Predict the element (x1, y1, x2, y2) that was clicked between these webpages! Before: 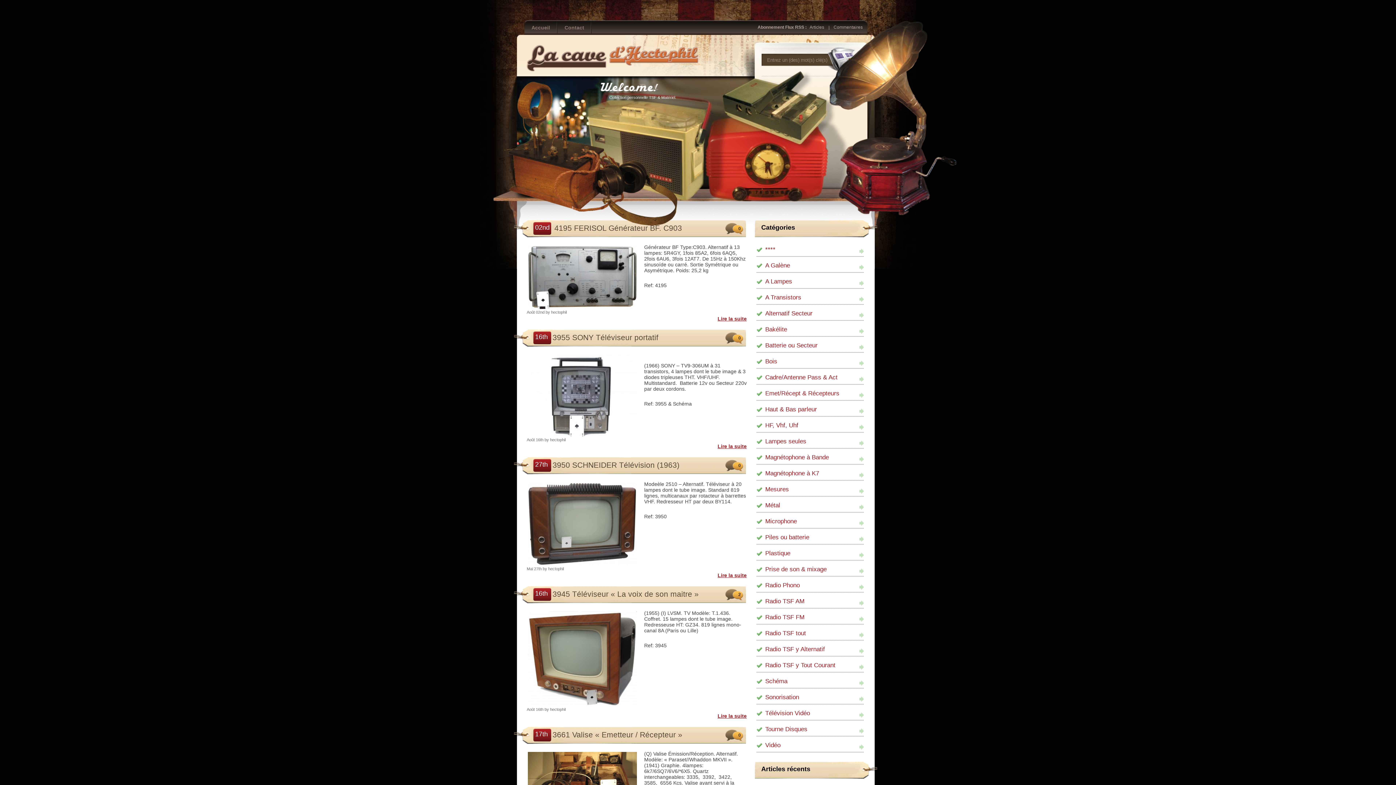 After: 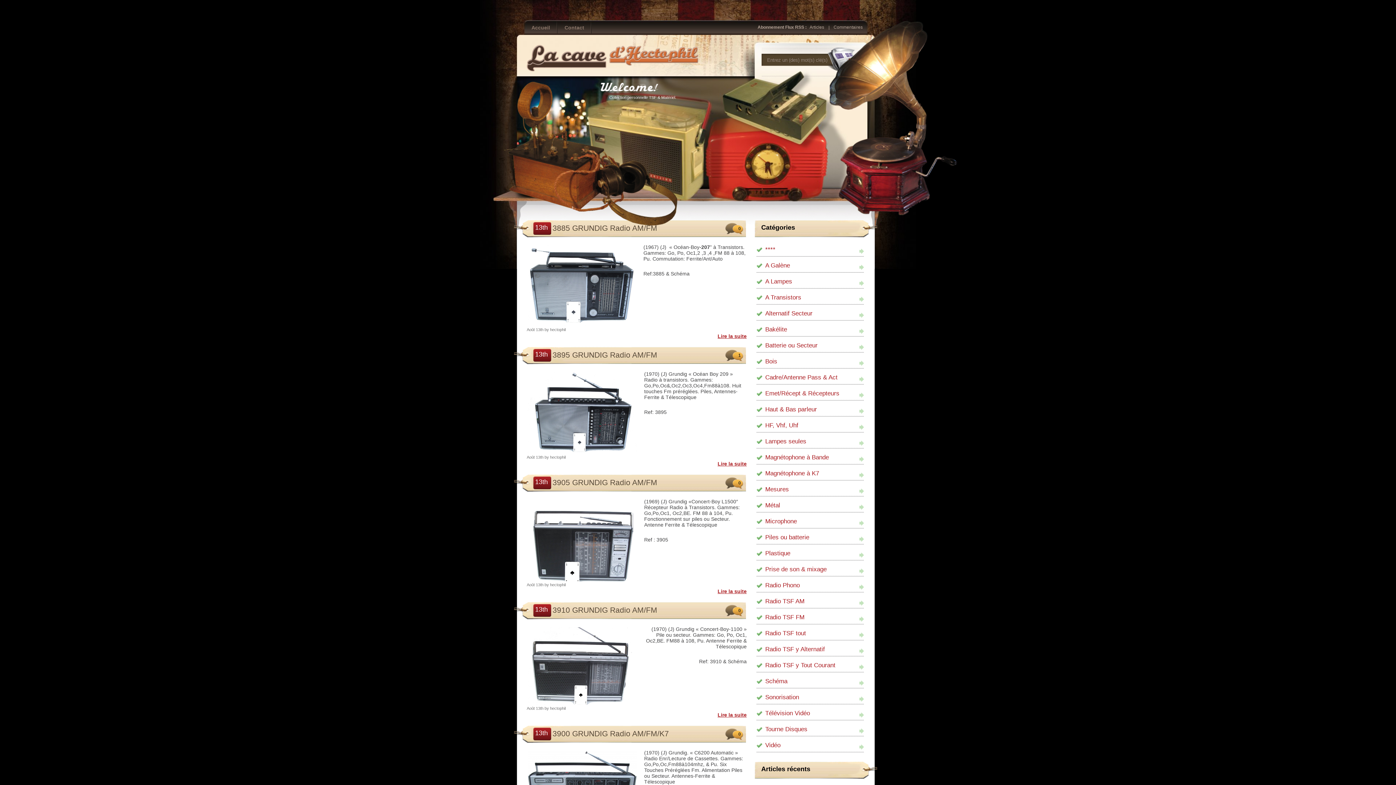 Action: label: Radio TSF FM bbox: (756, 614, 862, 621)